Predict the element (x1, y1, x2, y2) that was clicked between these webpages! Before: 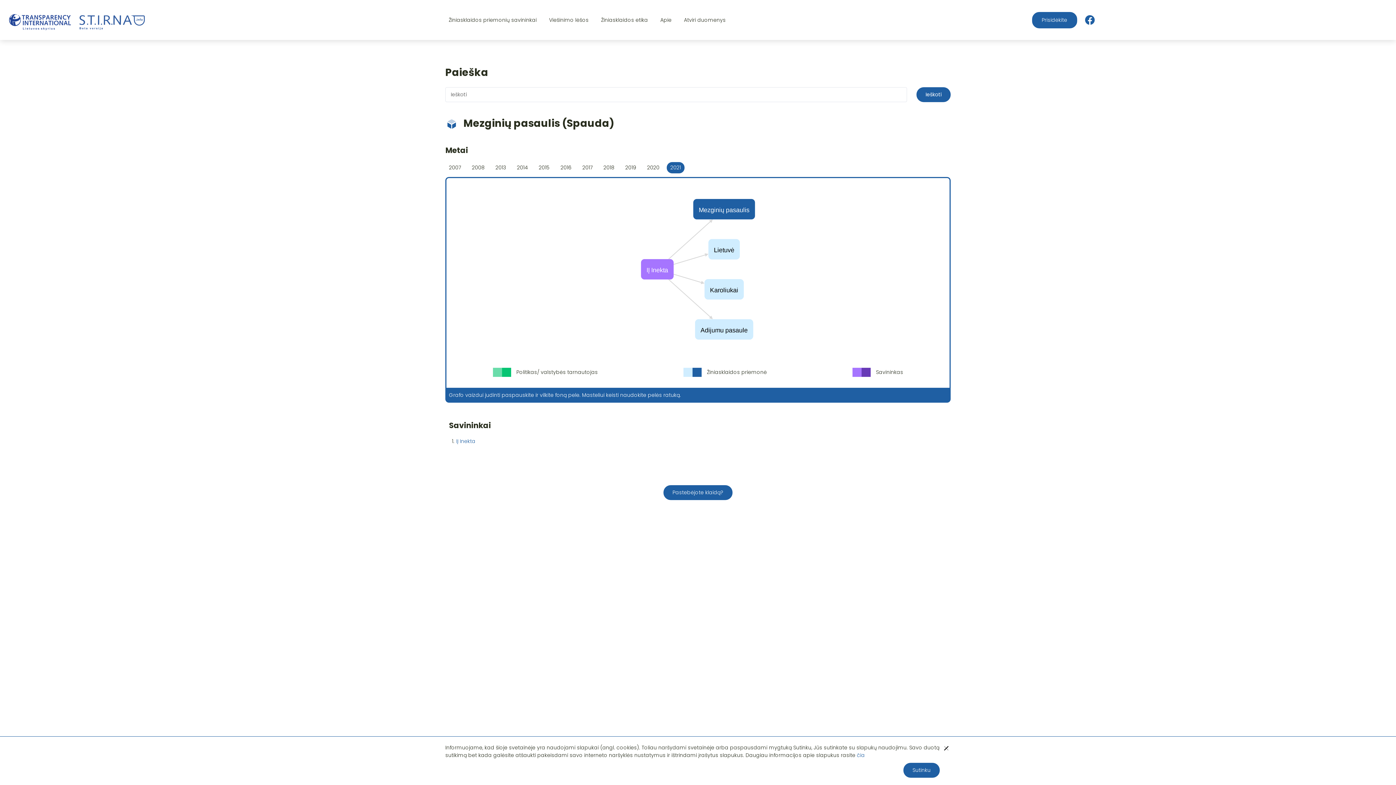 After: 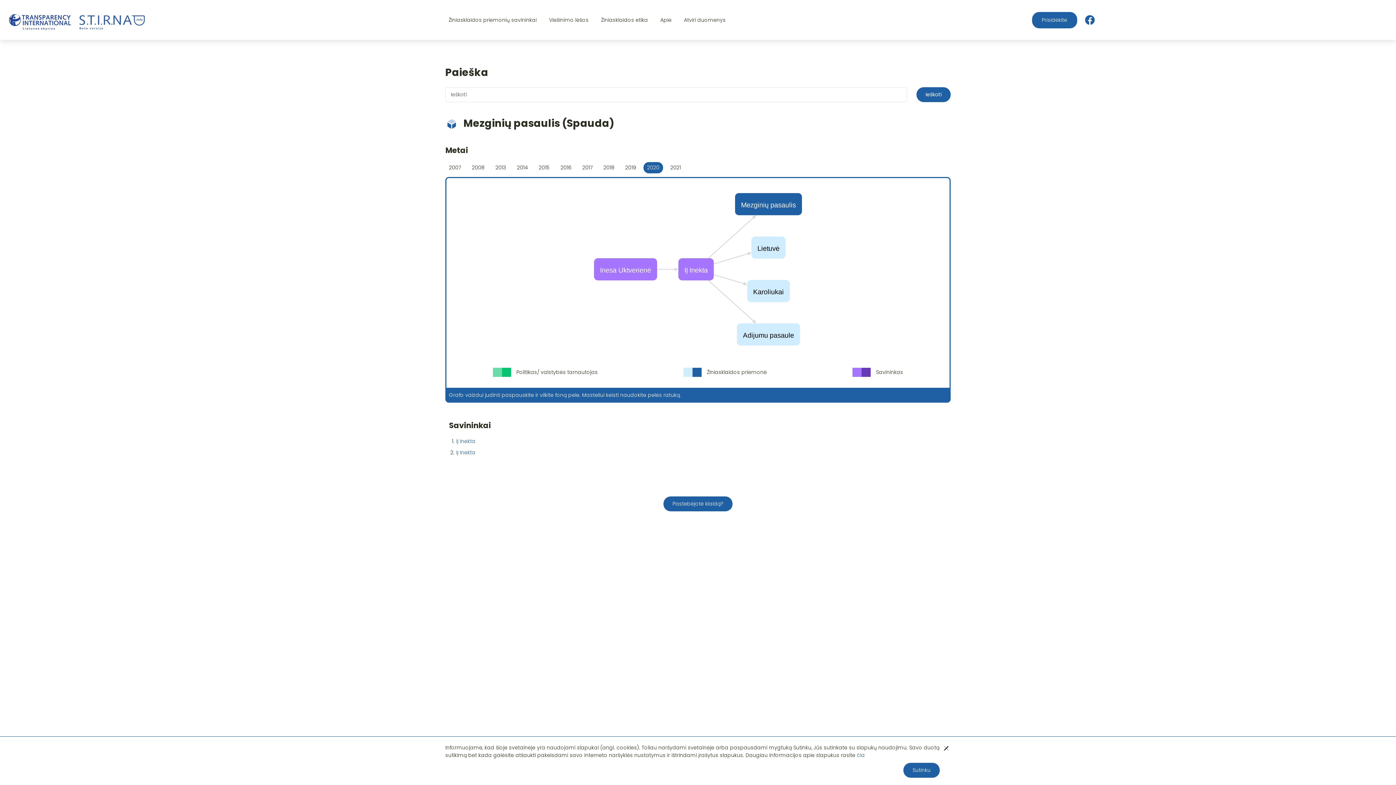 Action: bbox: (643, 162, 663, 173) label: 2020